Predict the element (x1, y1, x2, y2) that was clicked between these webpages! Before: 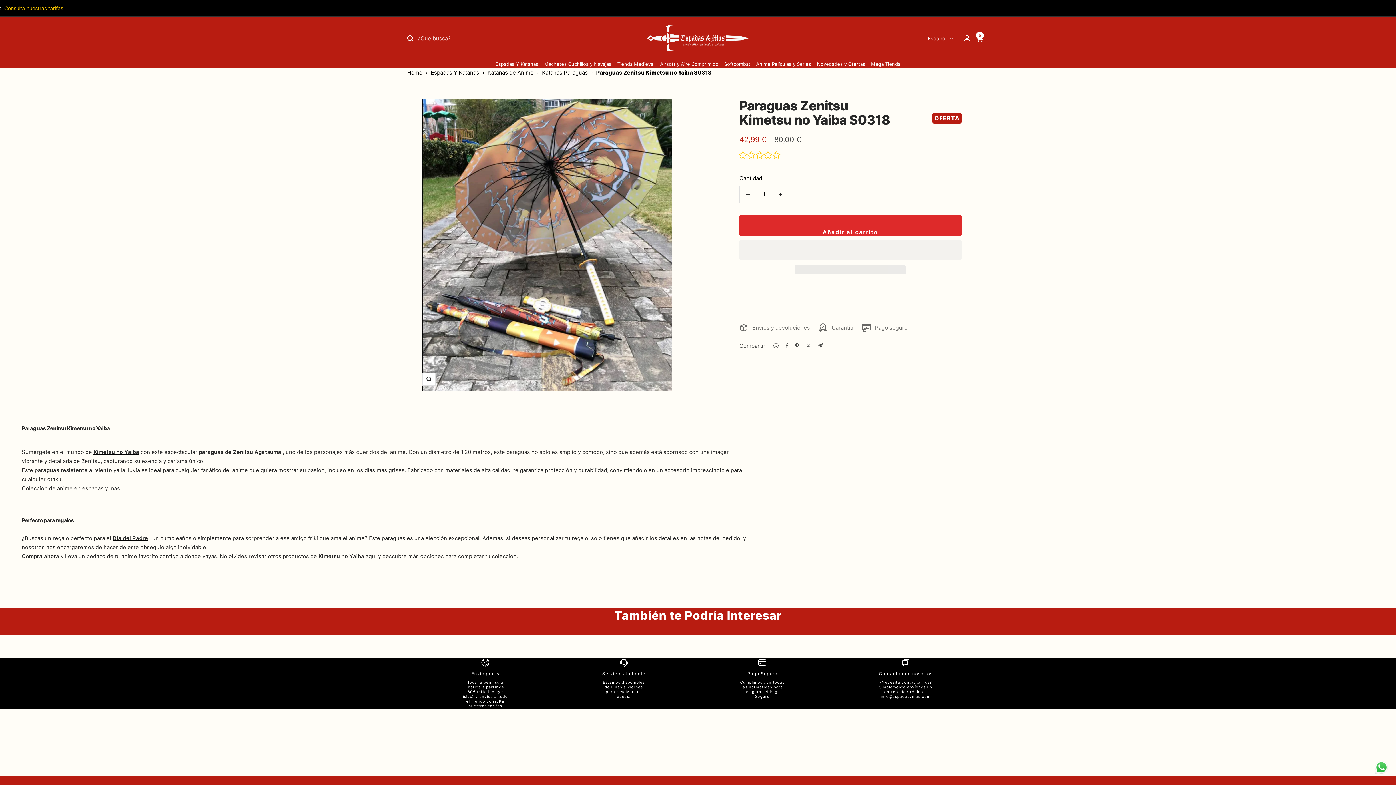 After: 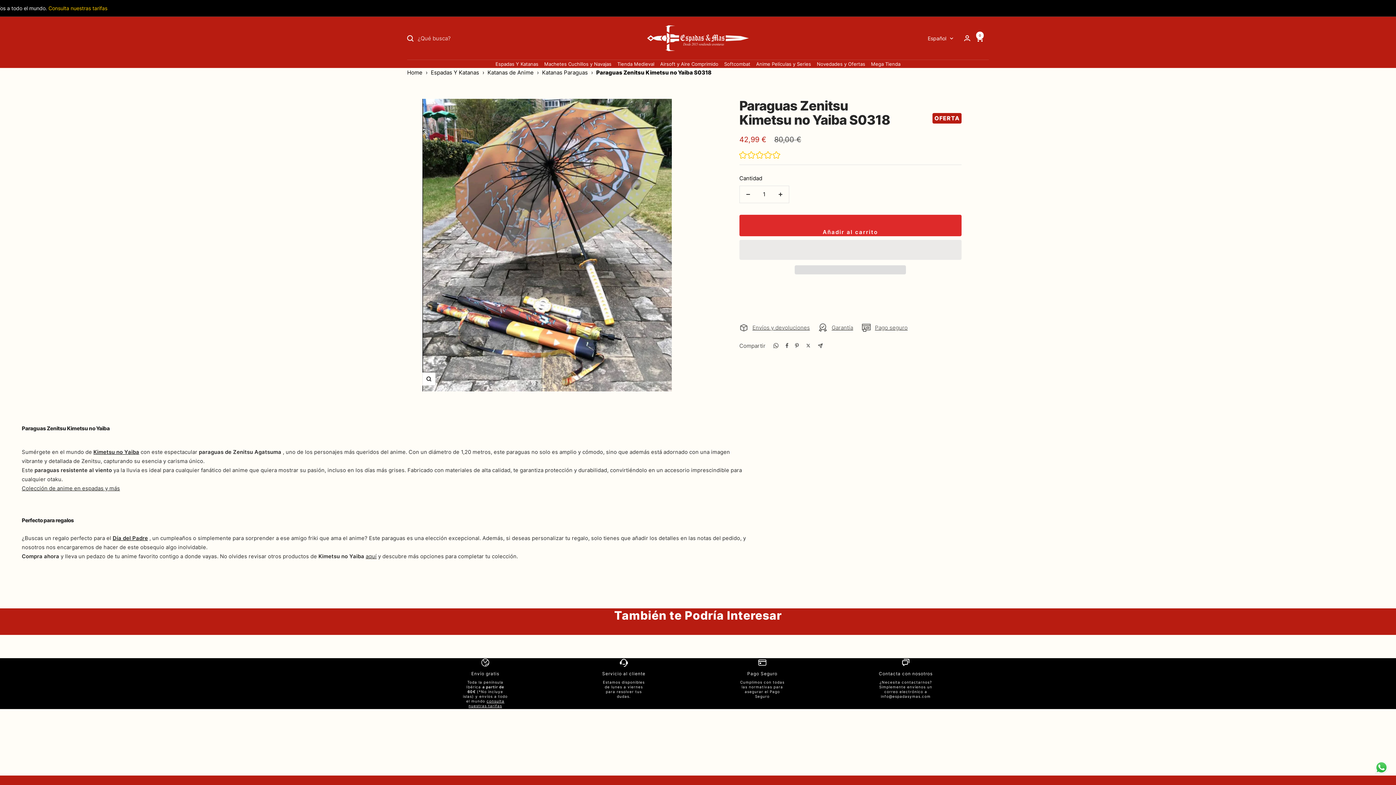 Action: bbox: (739, 149, 780, 158)